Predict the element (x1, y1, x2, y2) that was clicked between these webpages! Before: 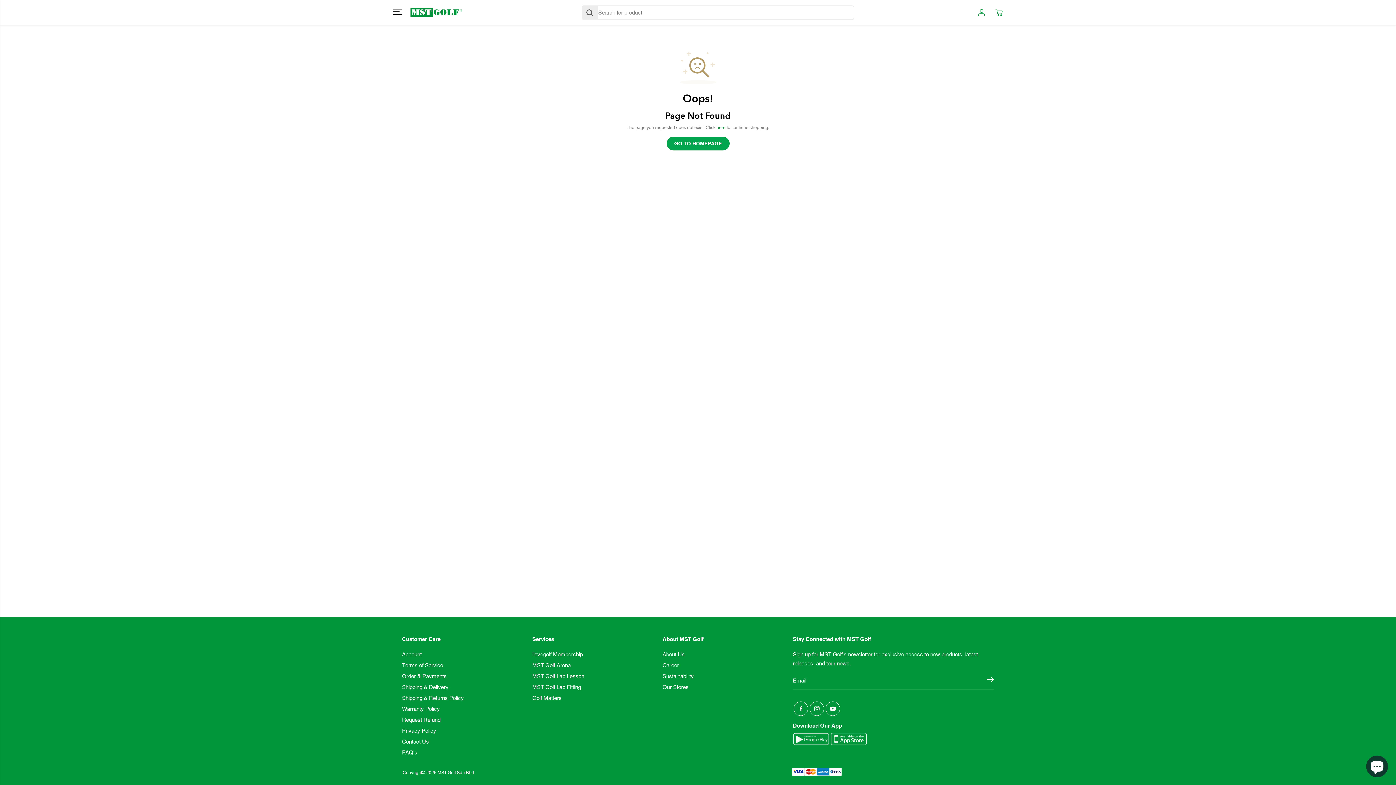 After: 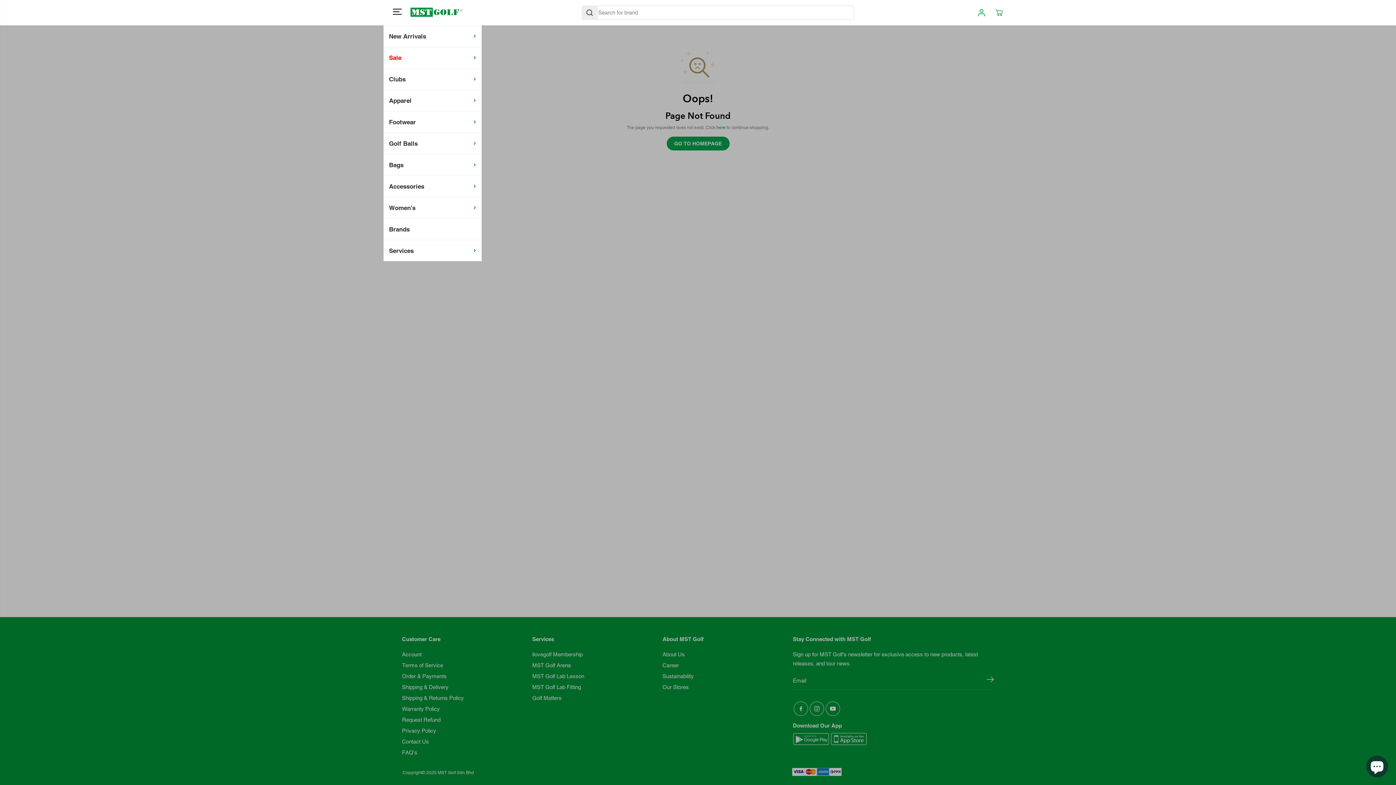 Action: label: Toggle navigation bbox: (389, 4, 405, 18)